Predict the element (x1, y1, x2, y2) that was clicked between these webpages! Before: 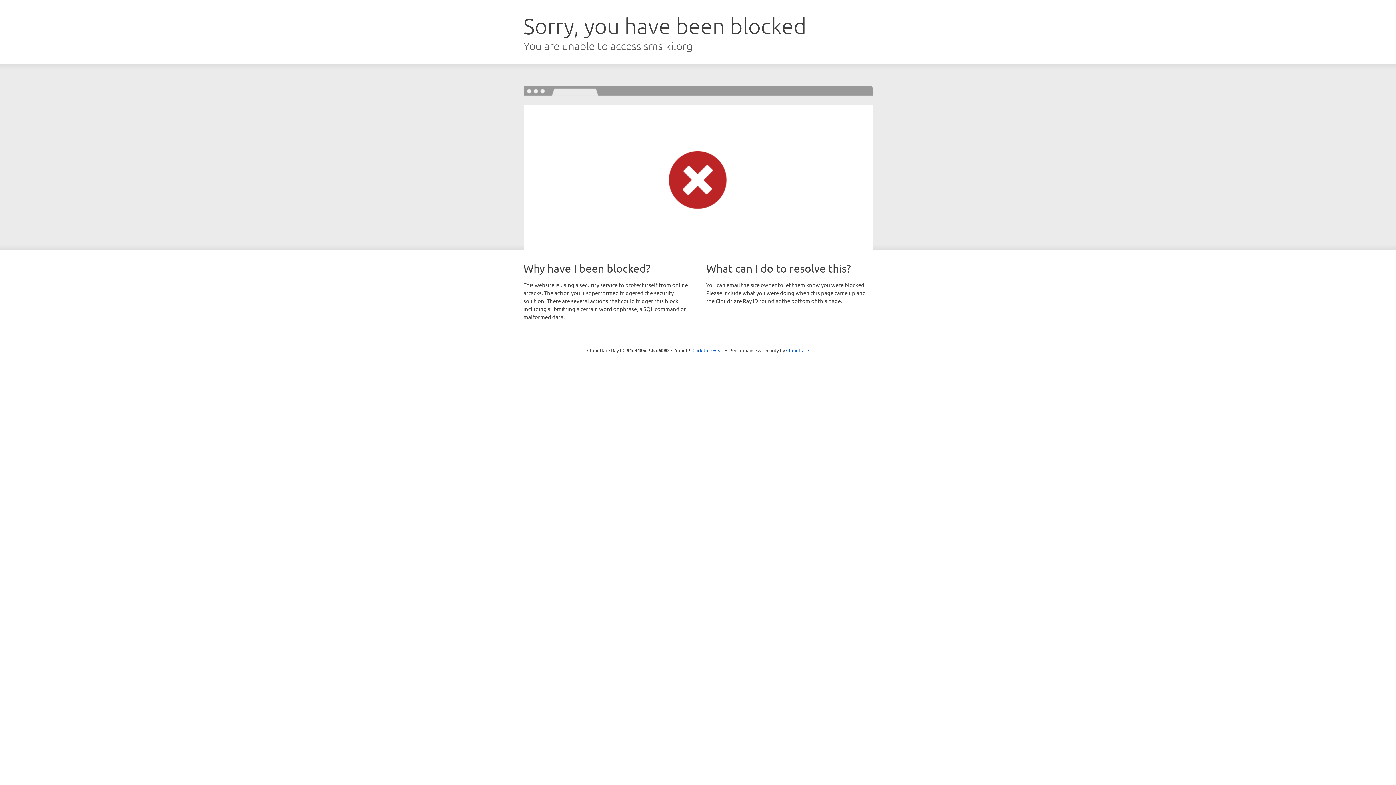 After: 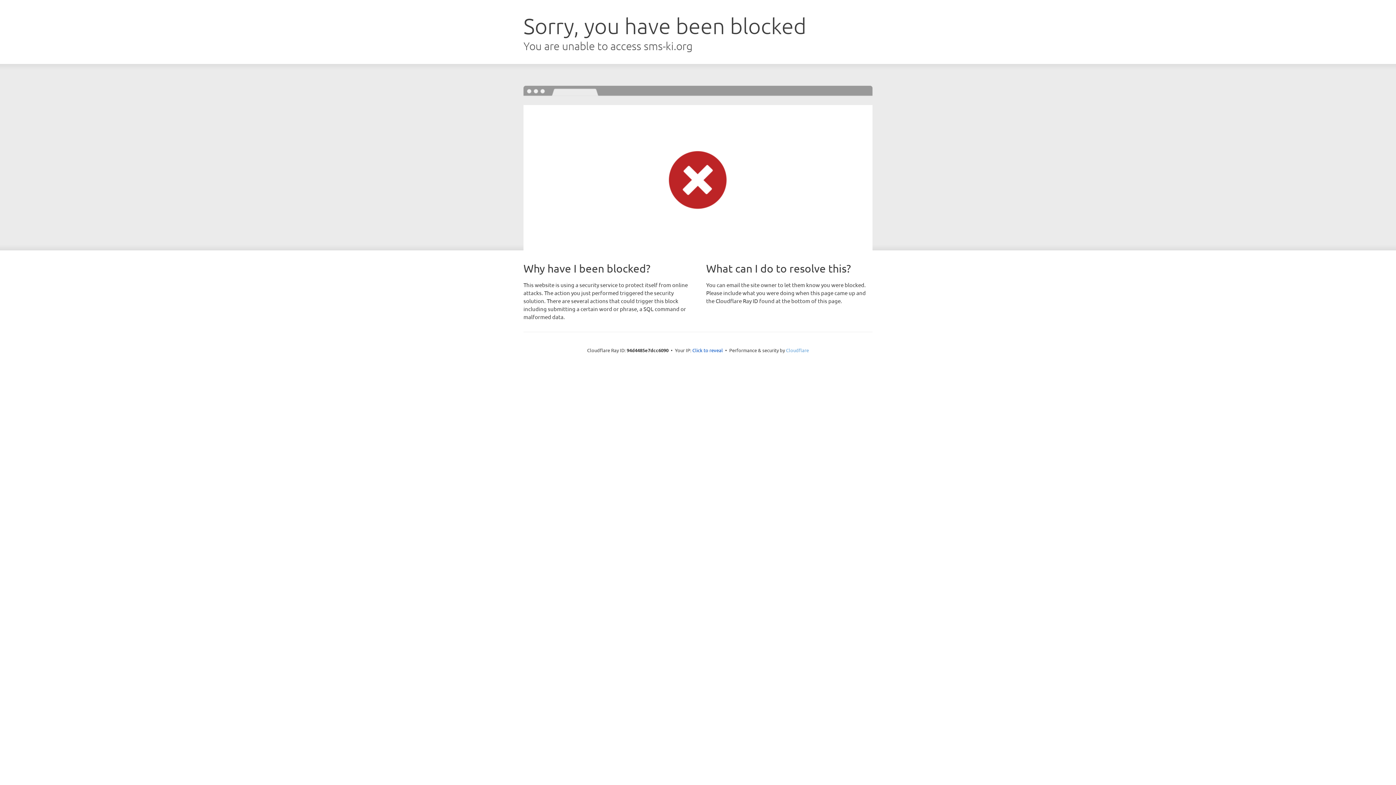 Action: label: Cloudflare bbox: (786, 347, 809, 353)